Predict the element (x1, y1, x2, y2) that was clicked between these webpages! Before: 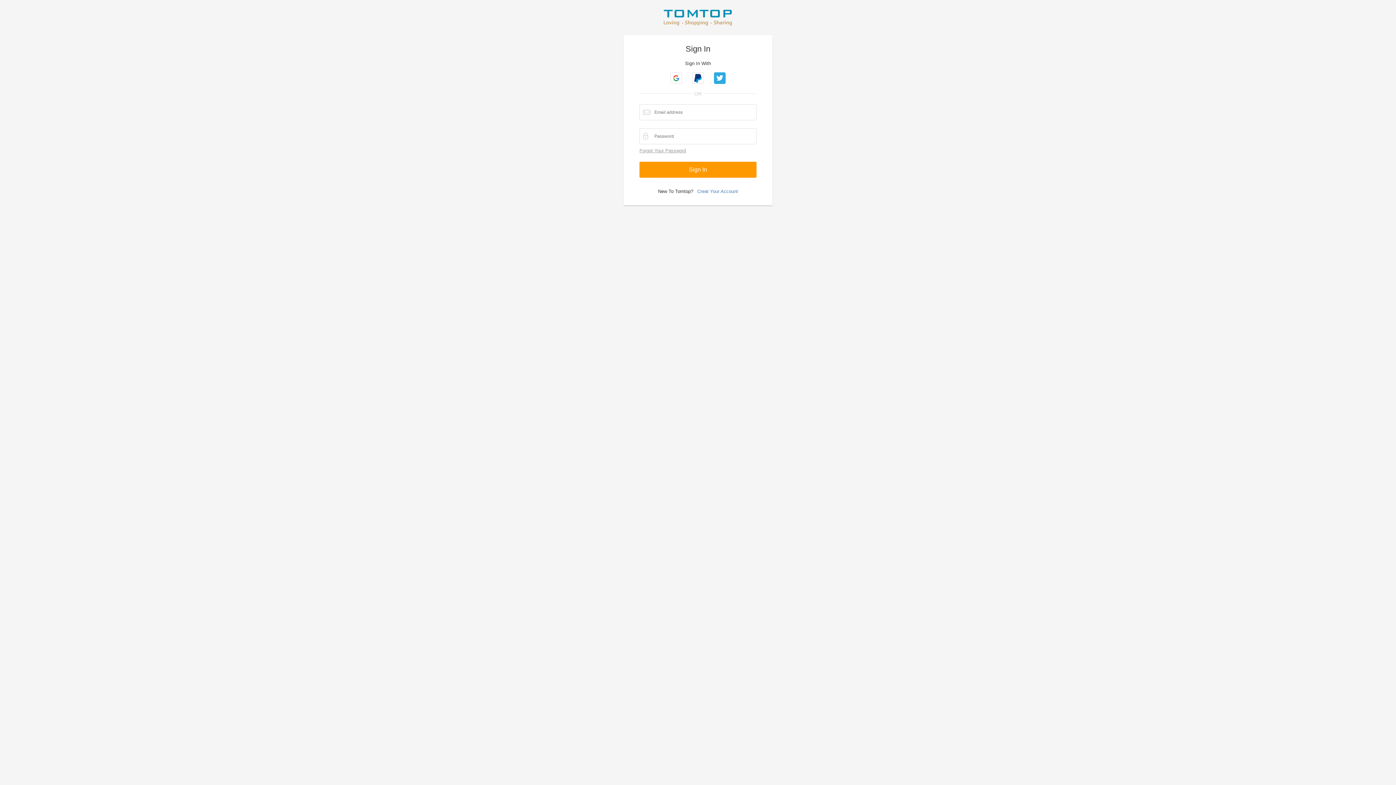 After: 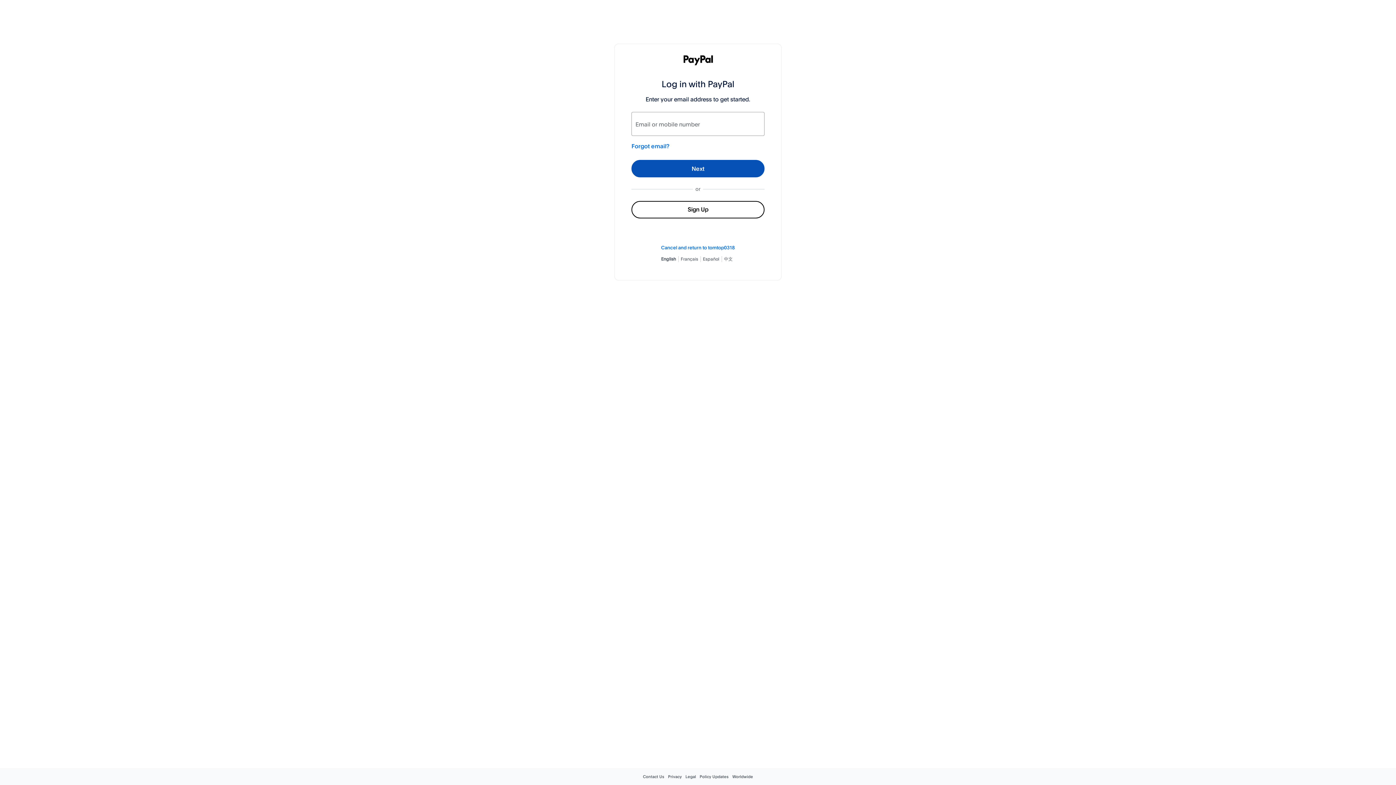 Action: bbox: (692, 72, 704, 84)